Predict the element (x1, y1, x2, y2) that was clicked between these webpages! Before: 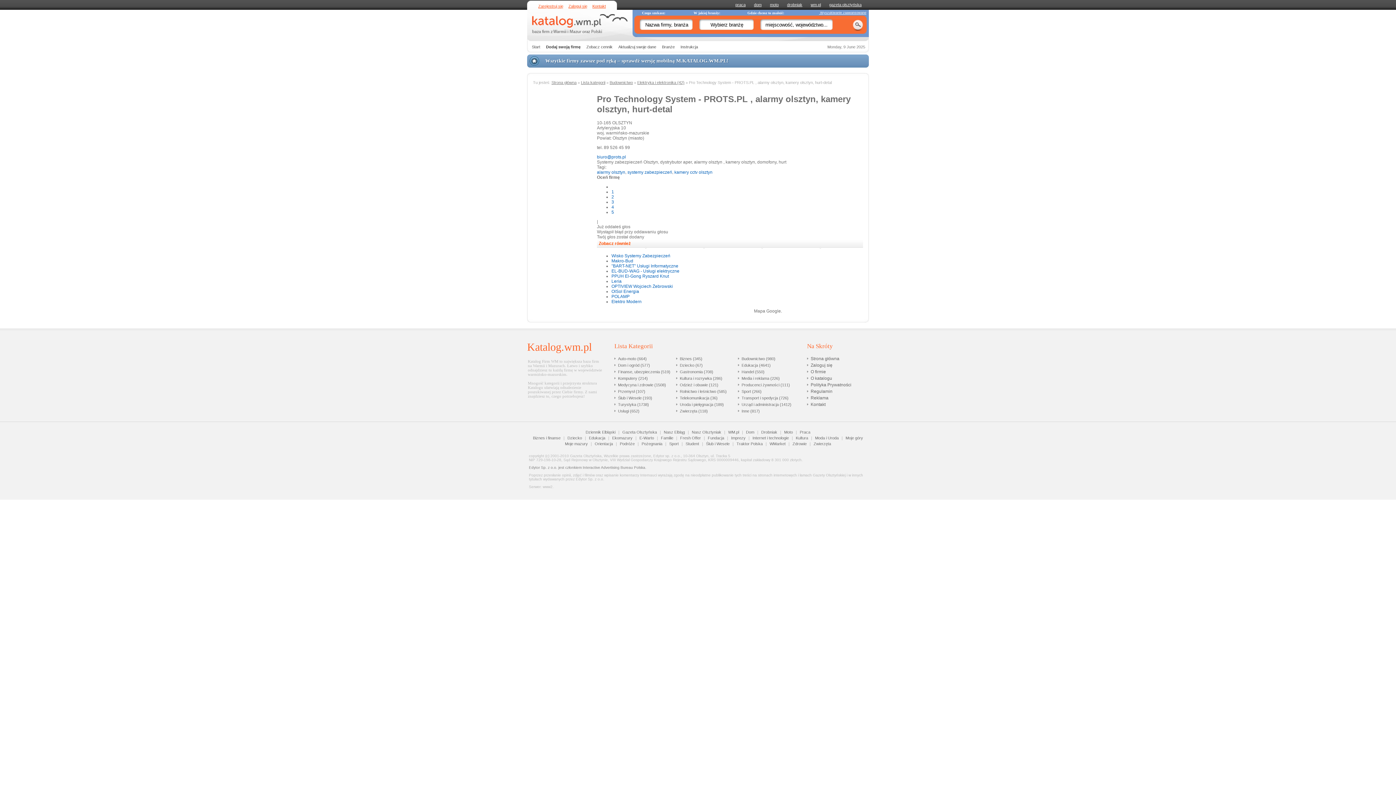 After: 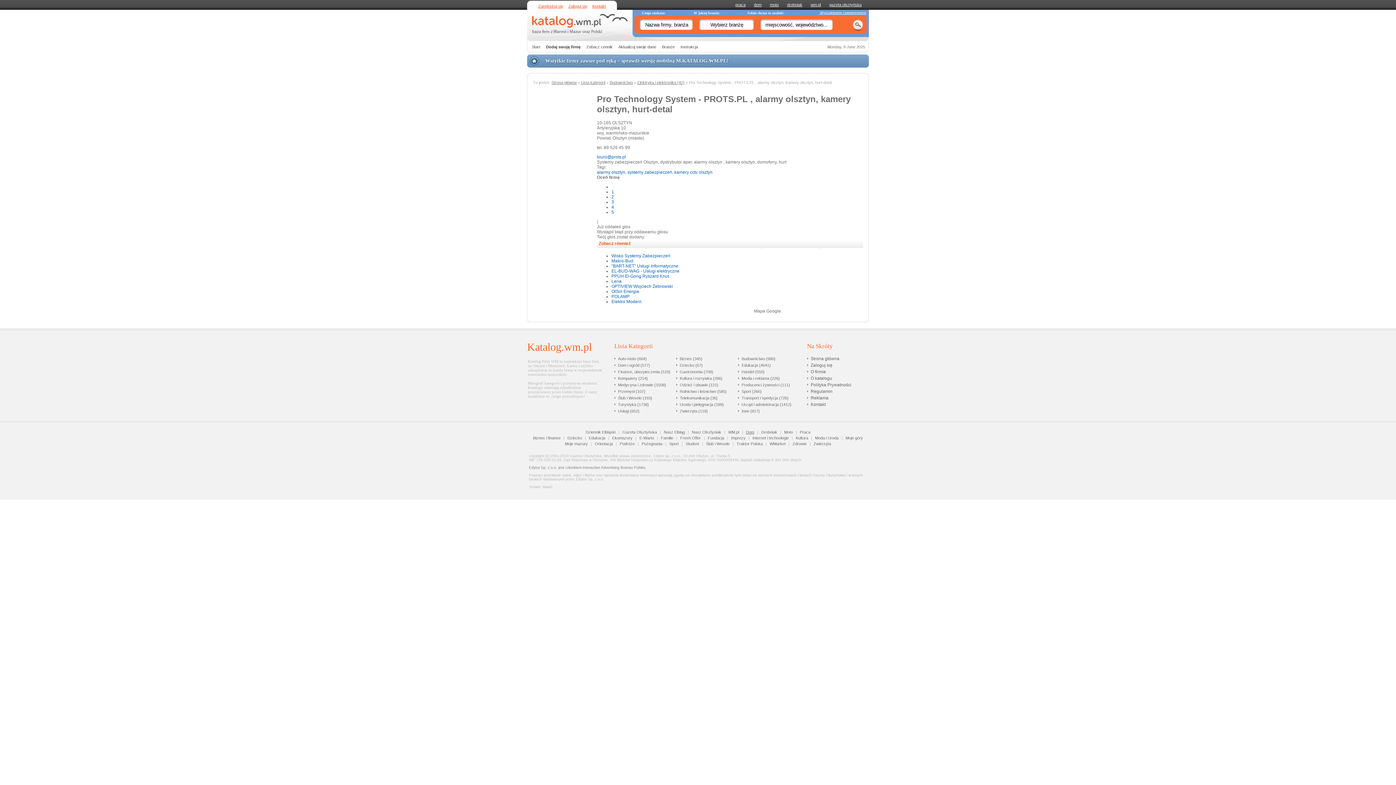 Action: label: Dom bbox: (744, 430, 756, 434)